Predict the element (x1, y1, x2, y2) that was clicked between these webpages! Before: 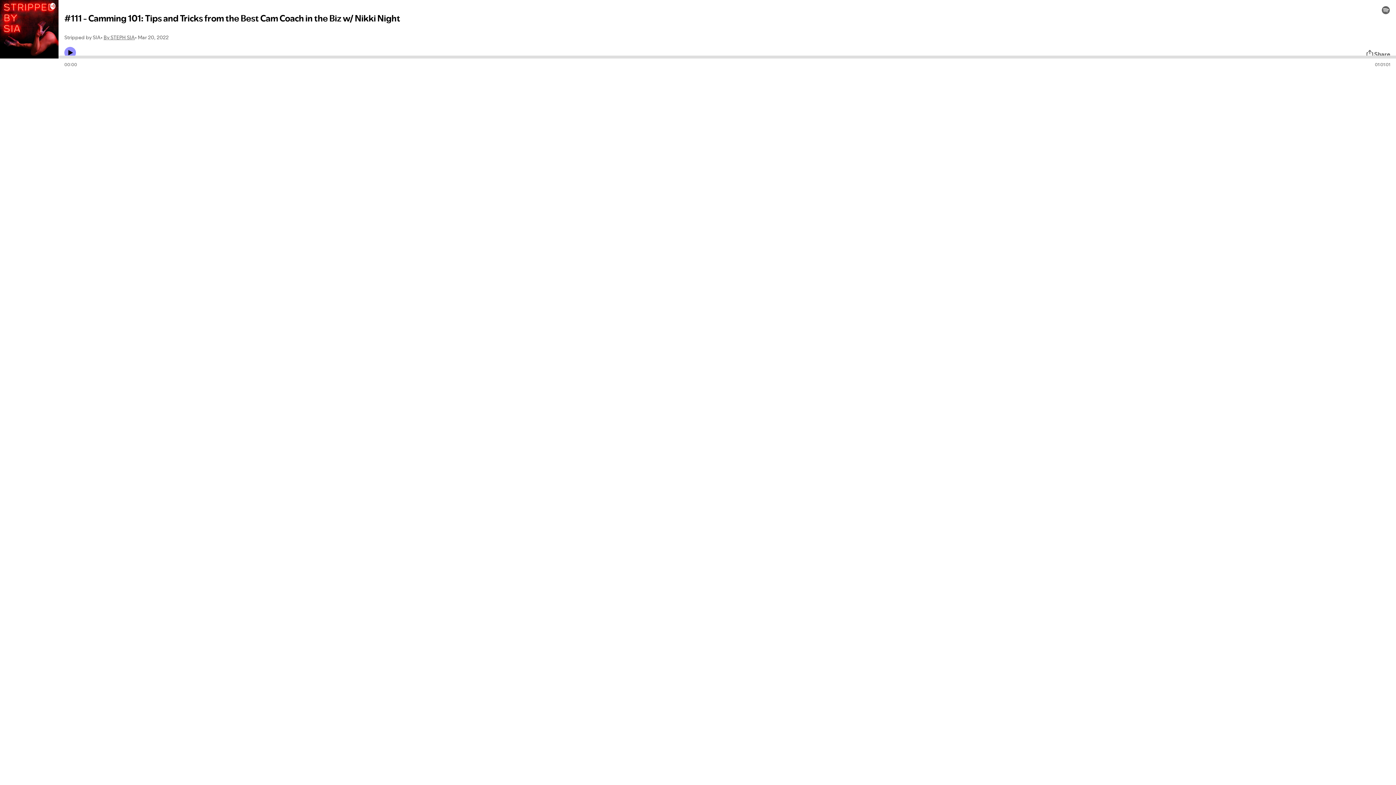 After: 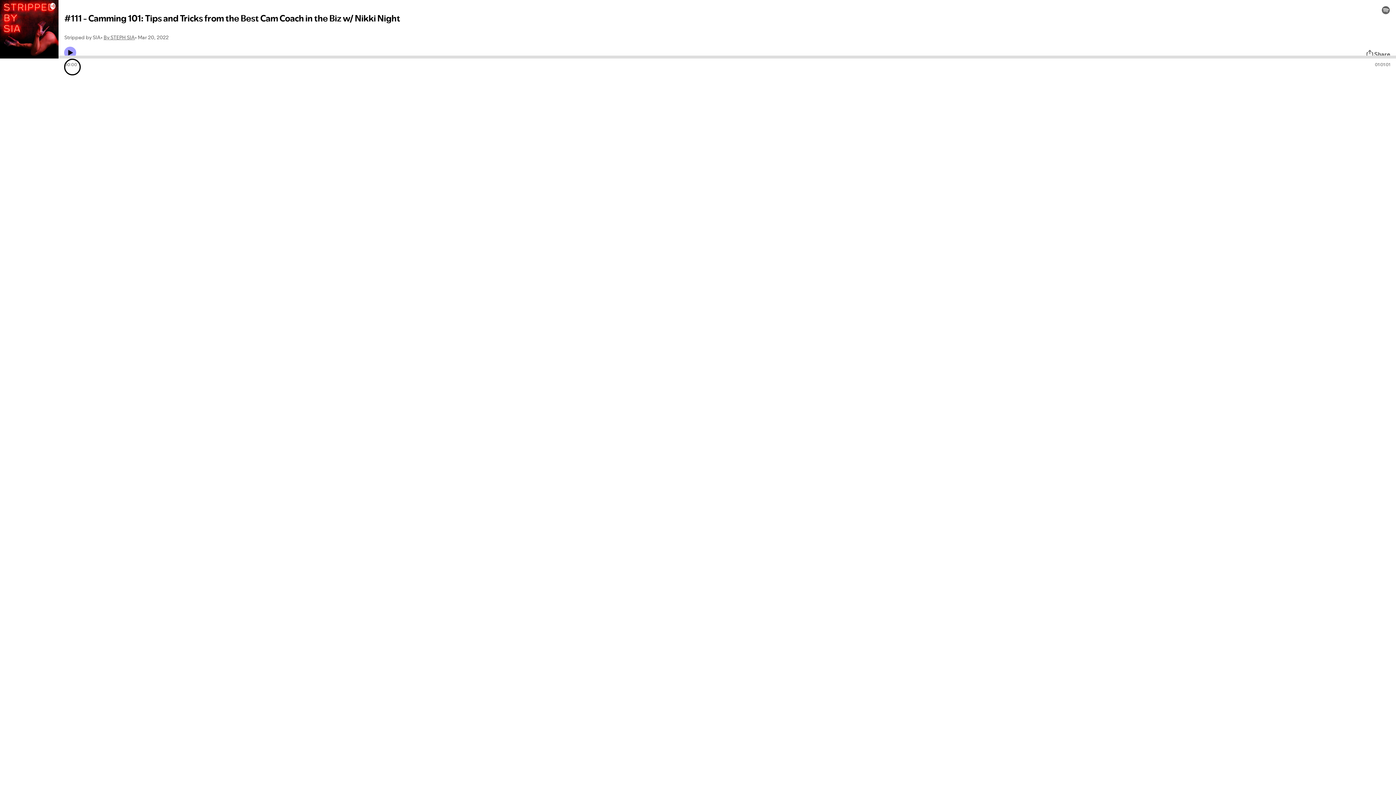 Action: bbox: (64, 46, 76, 58) label: Play icon